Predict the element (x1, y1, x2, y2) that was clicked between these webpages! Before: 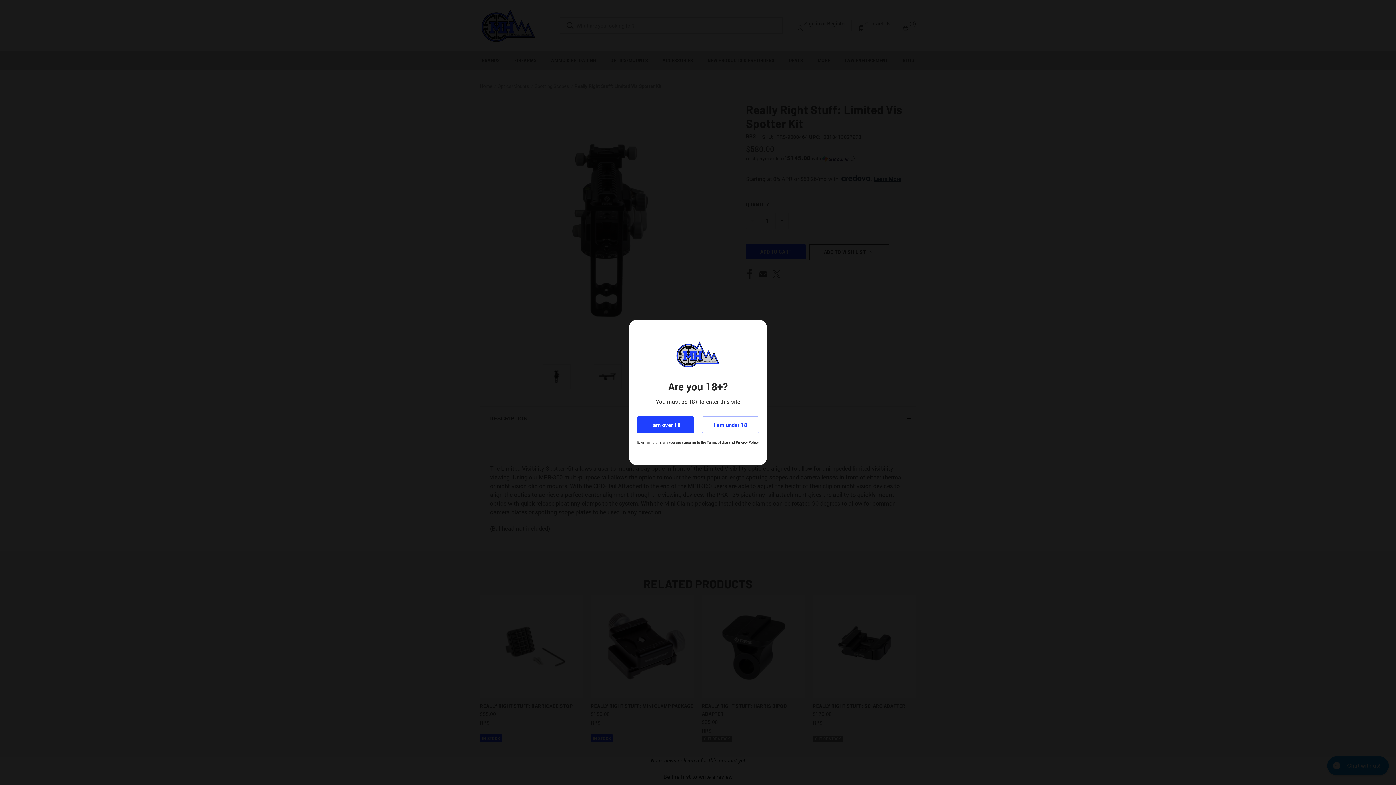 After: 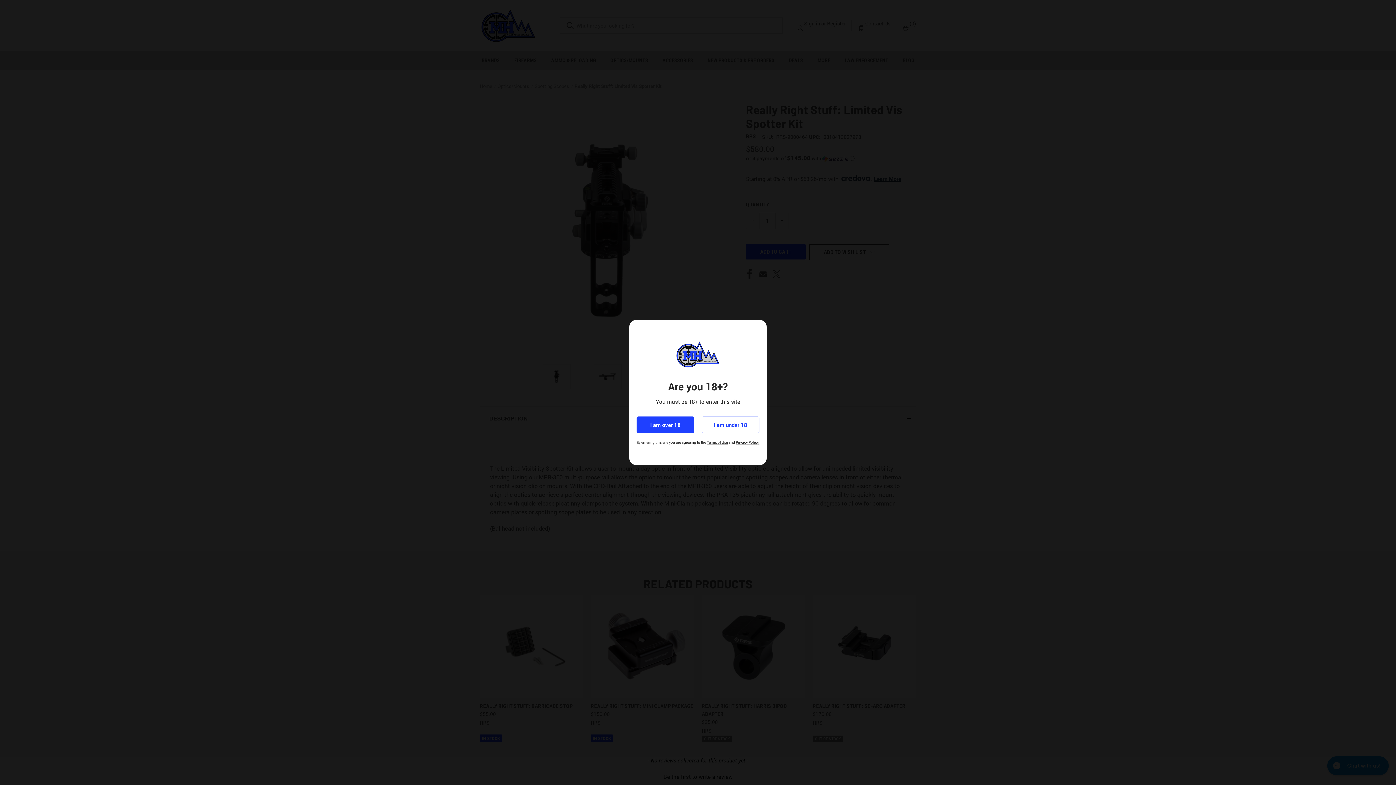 Action: bbox: (706, 440, 728, 445) label: Terms of Use